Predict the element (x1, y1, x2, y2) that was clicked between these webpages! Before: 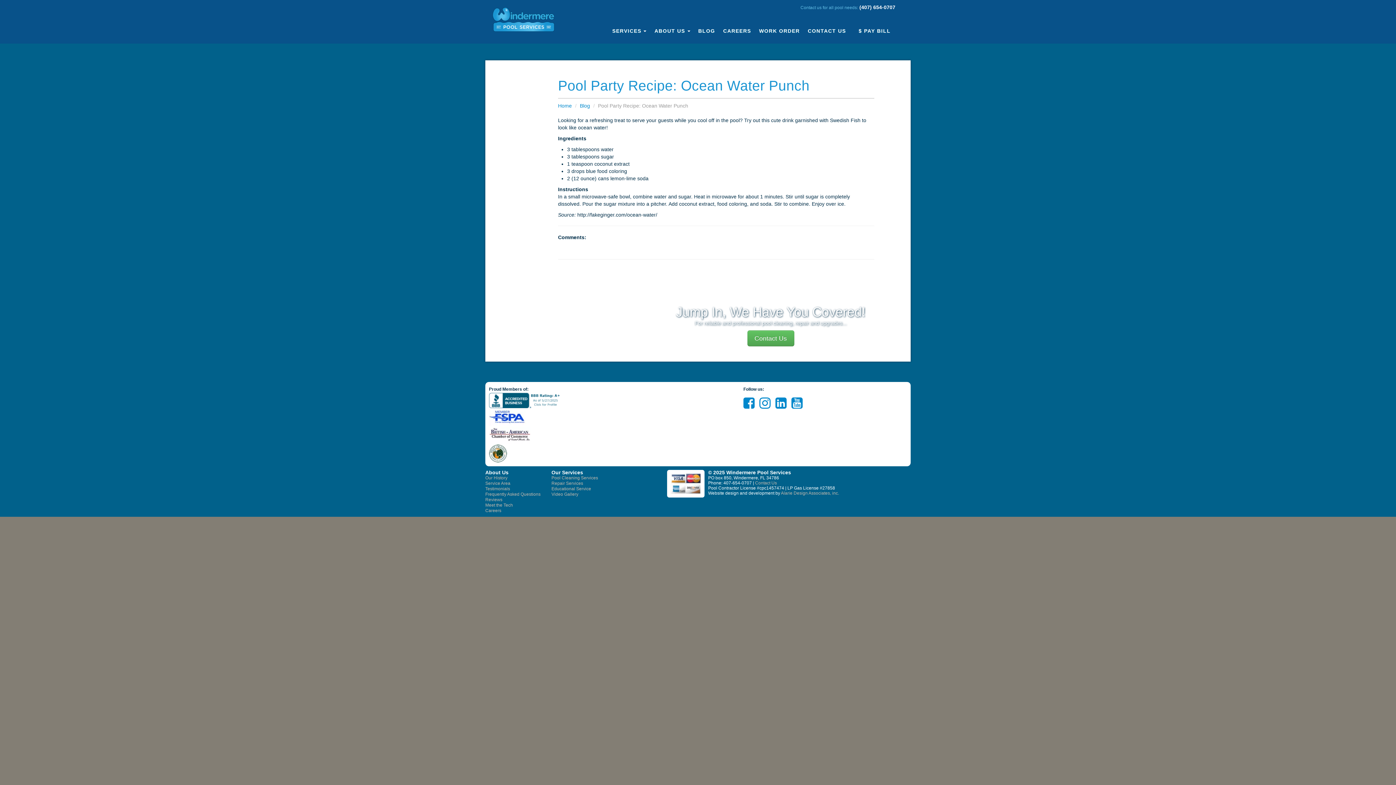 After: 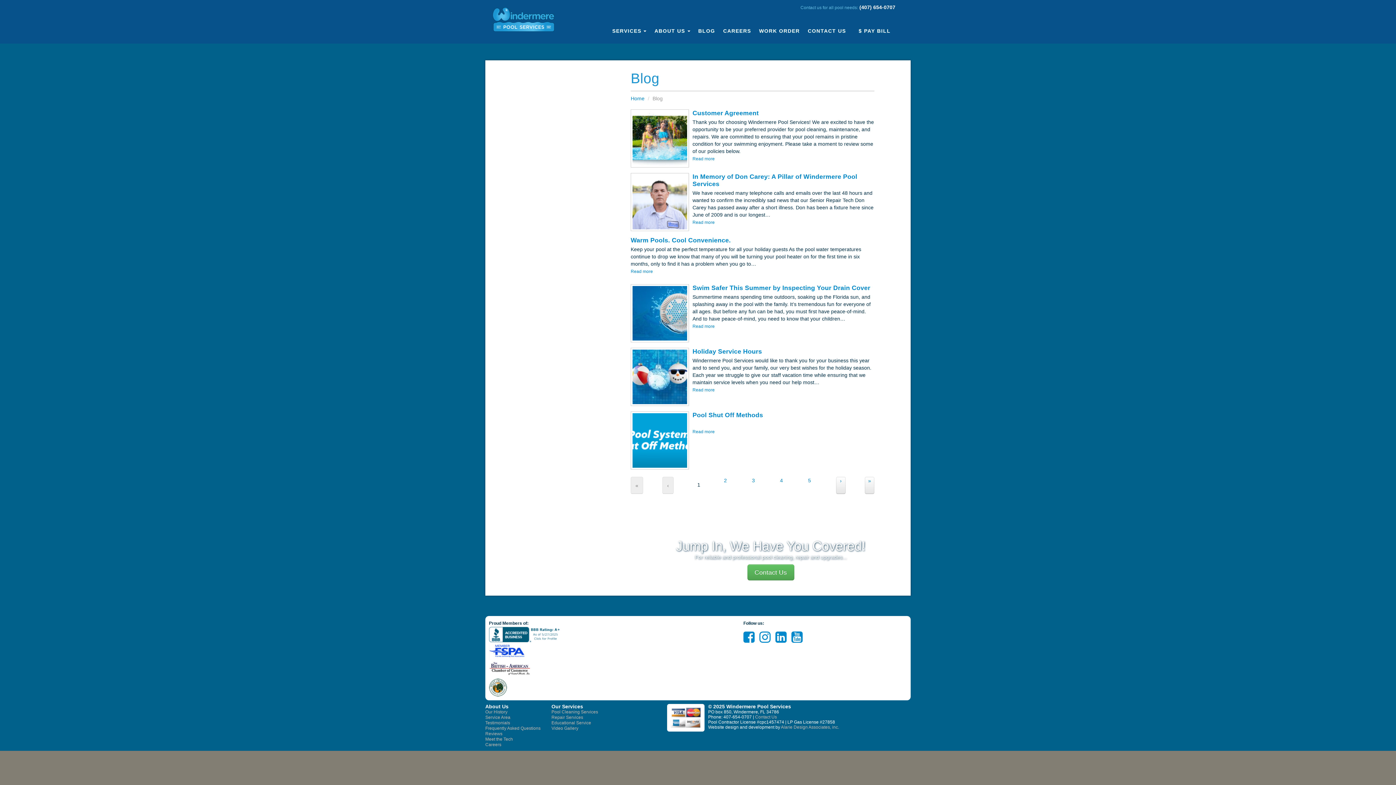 Action: label: Blog bbox: (580, 102, 590, 108)